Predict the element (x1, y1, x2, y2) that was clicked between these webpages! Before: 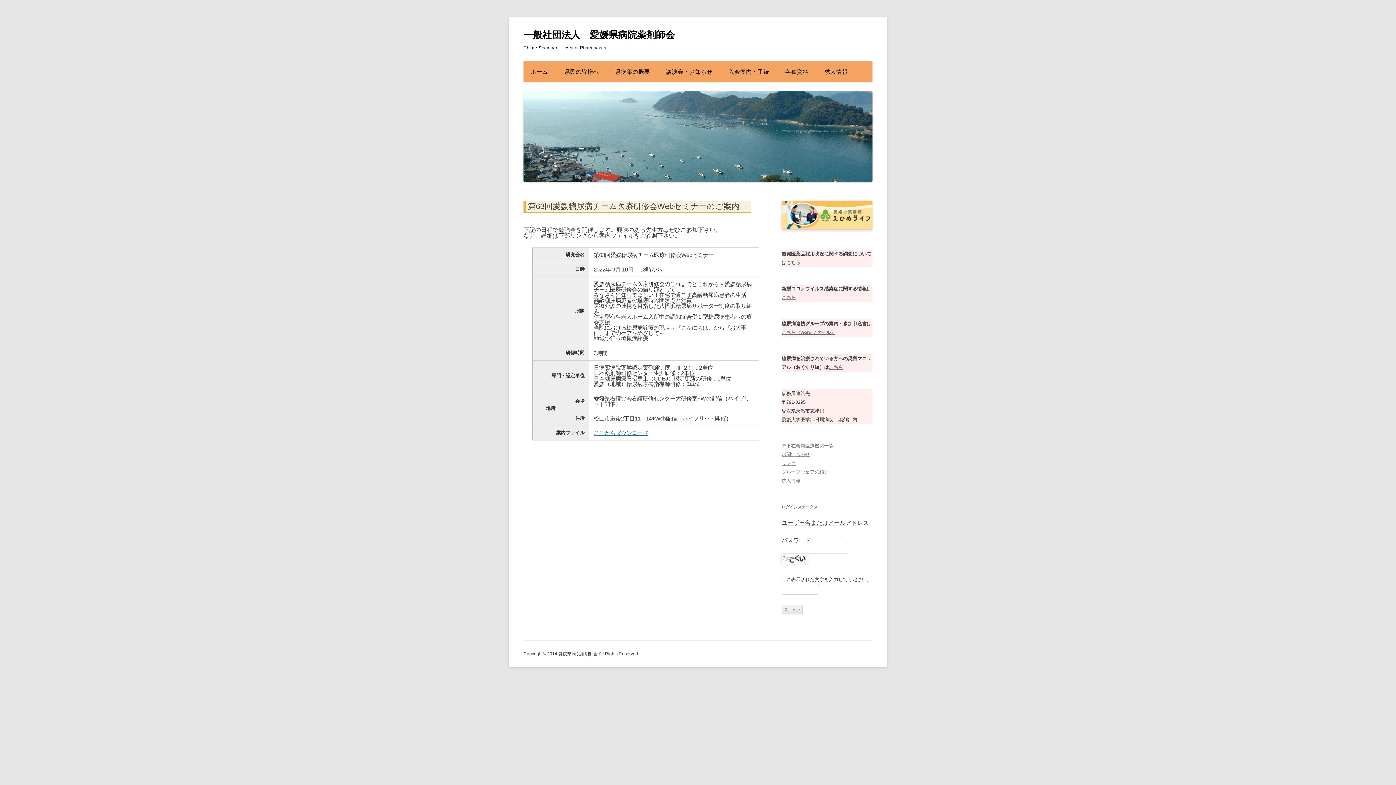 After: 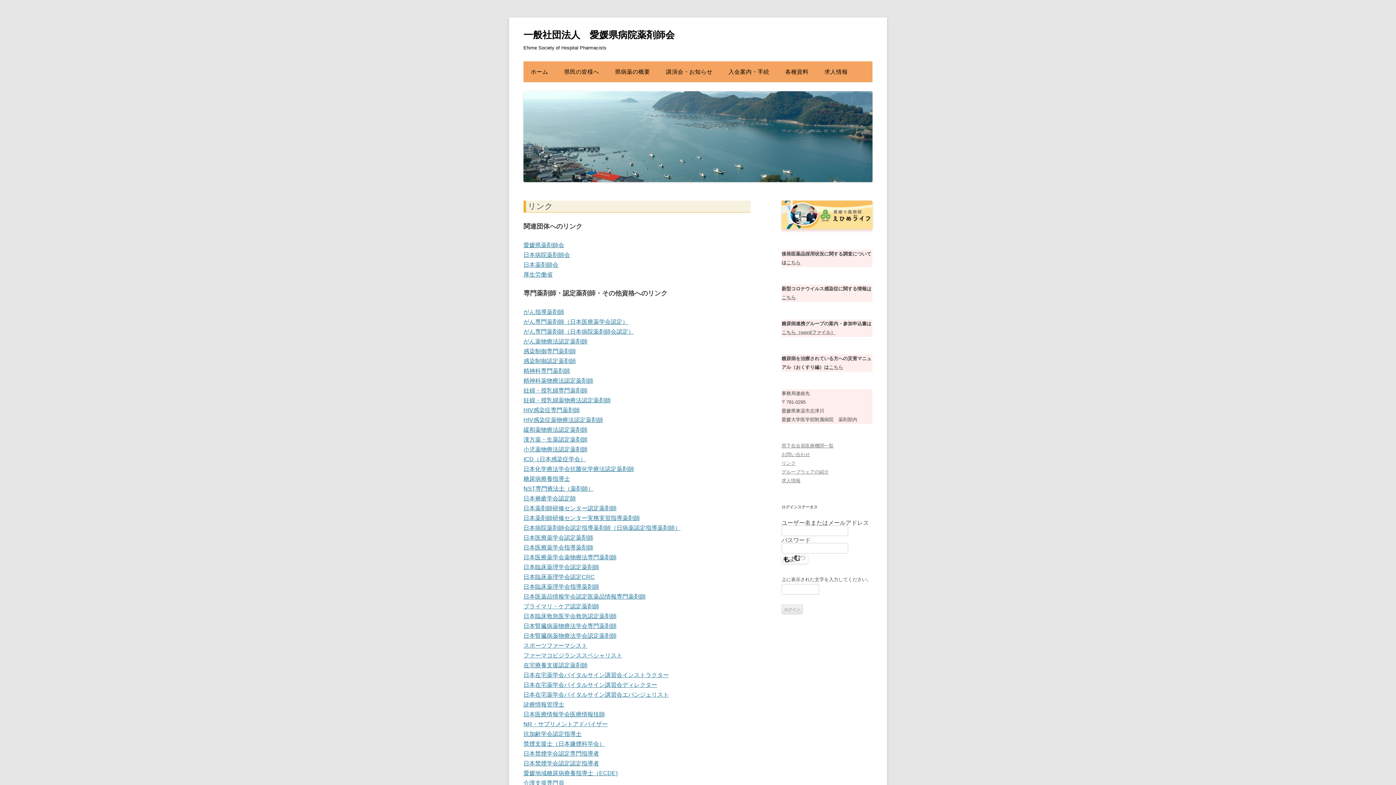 Action: bbox: (781, 460, 796, 466) label: リンク